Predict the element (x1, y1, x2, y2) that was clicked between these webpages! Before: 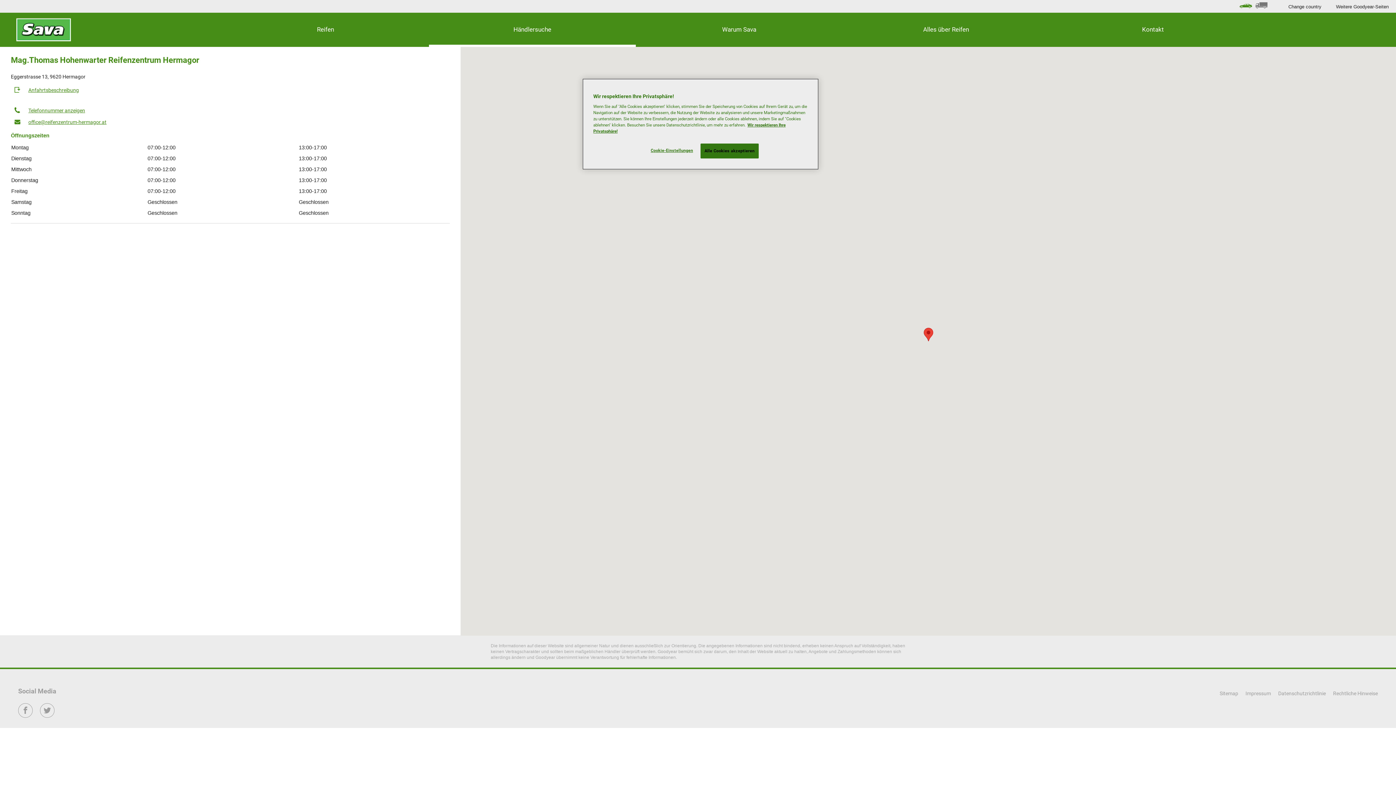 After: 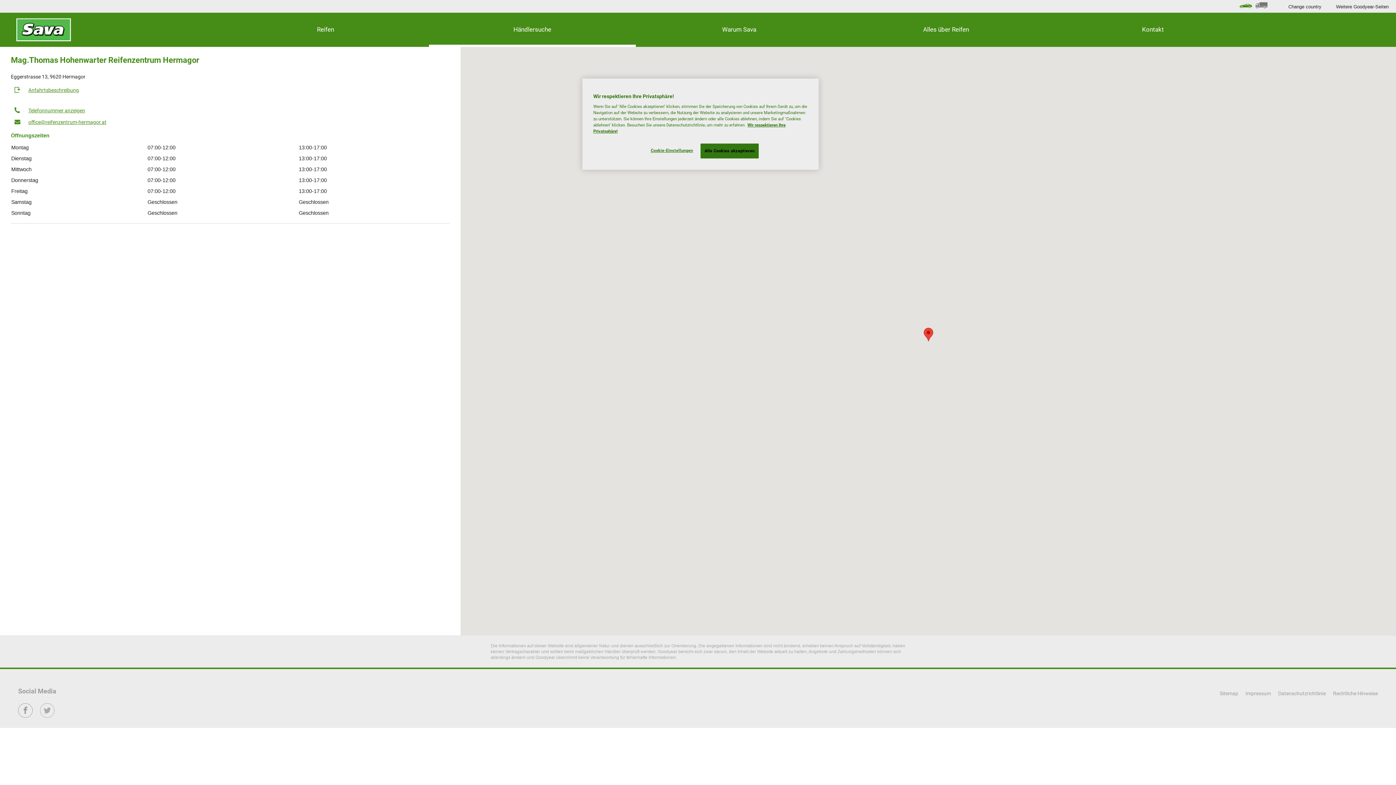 Action: label: Twitter bbox: (40, 703, 54, 718)